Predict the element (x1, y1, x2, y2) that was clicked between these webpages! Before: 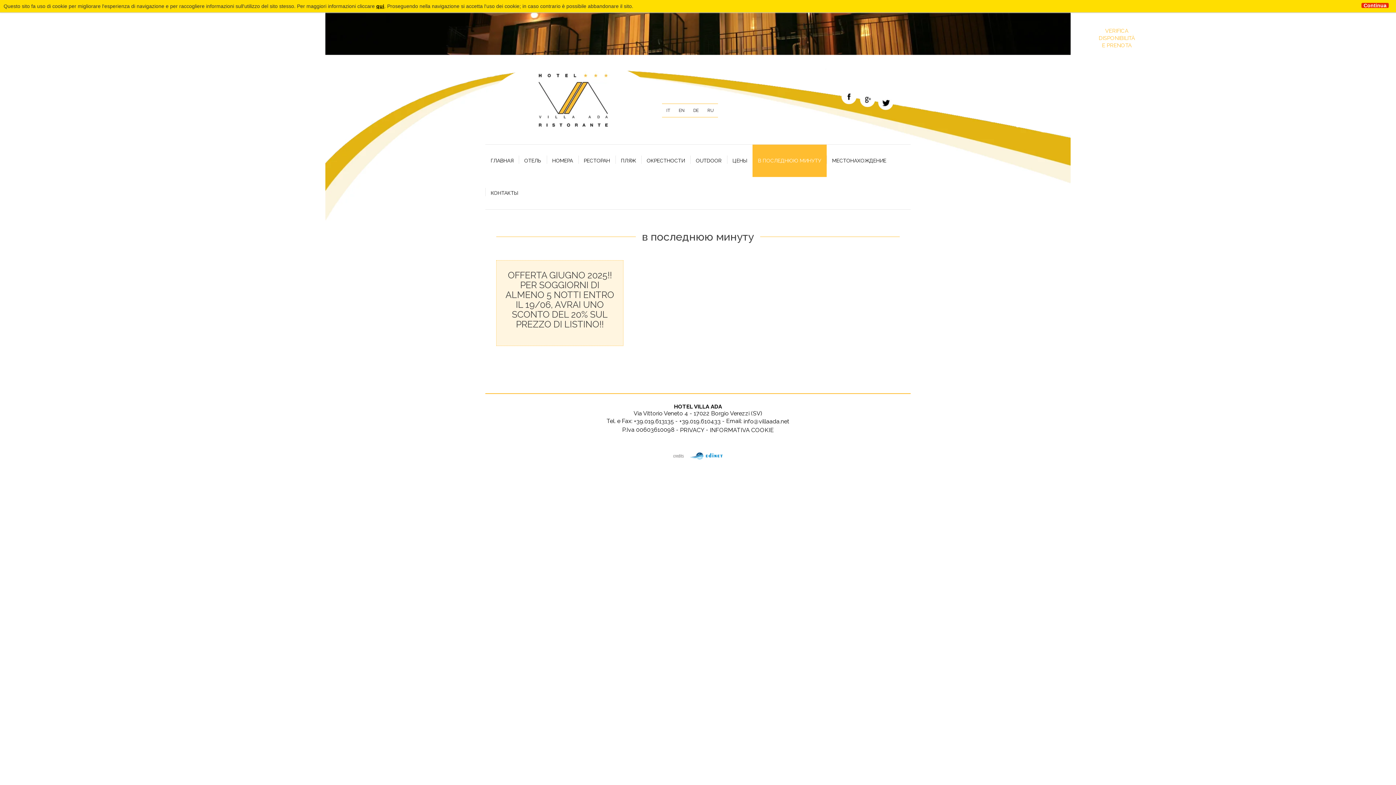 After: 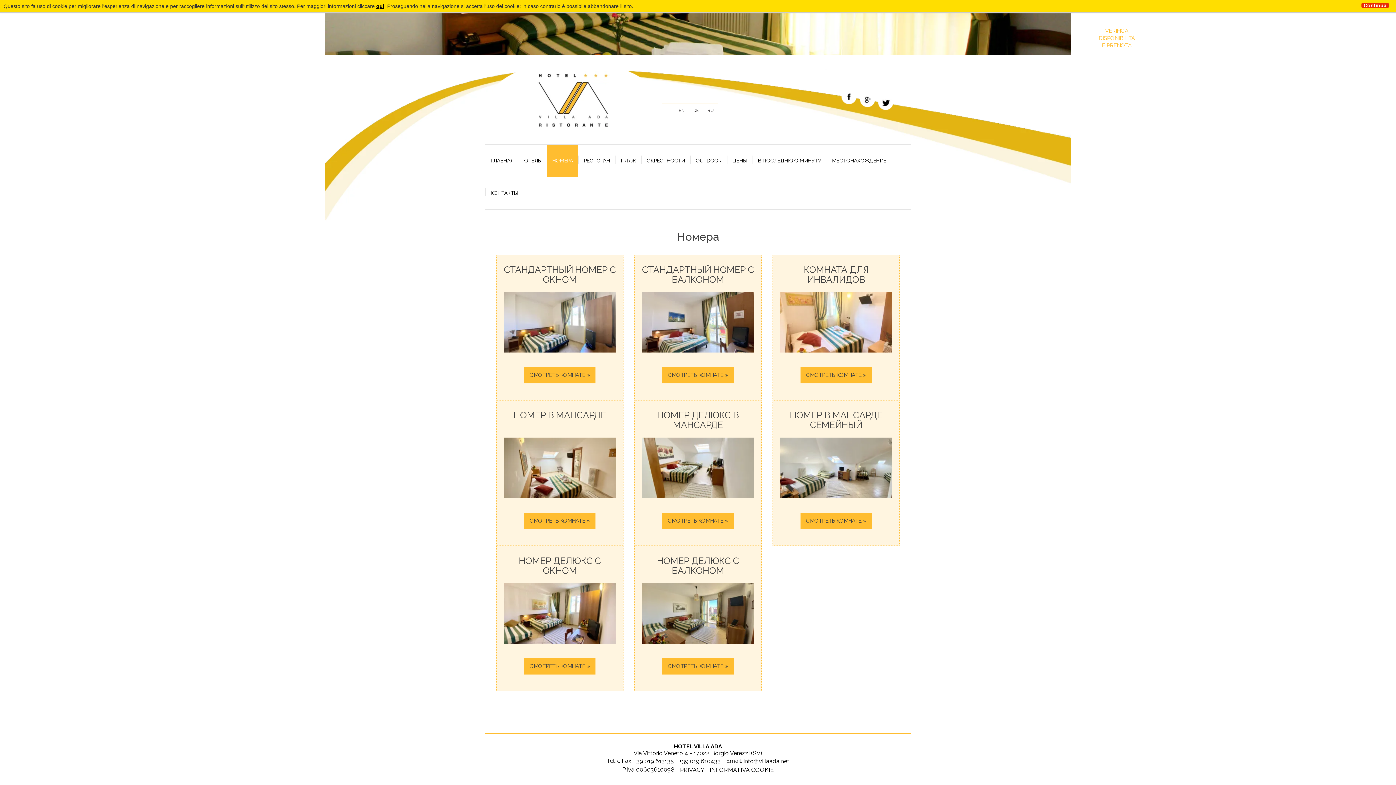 Action: label: НОМЕРА bbox: (546, 144, 578, 177)